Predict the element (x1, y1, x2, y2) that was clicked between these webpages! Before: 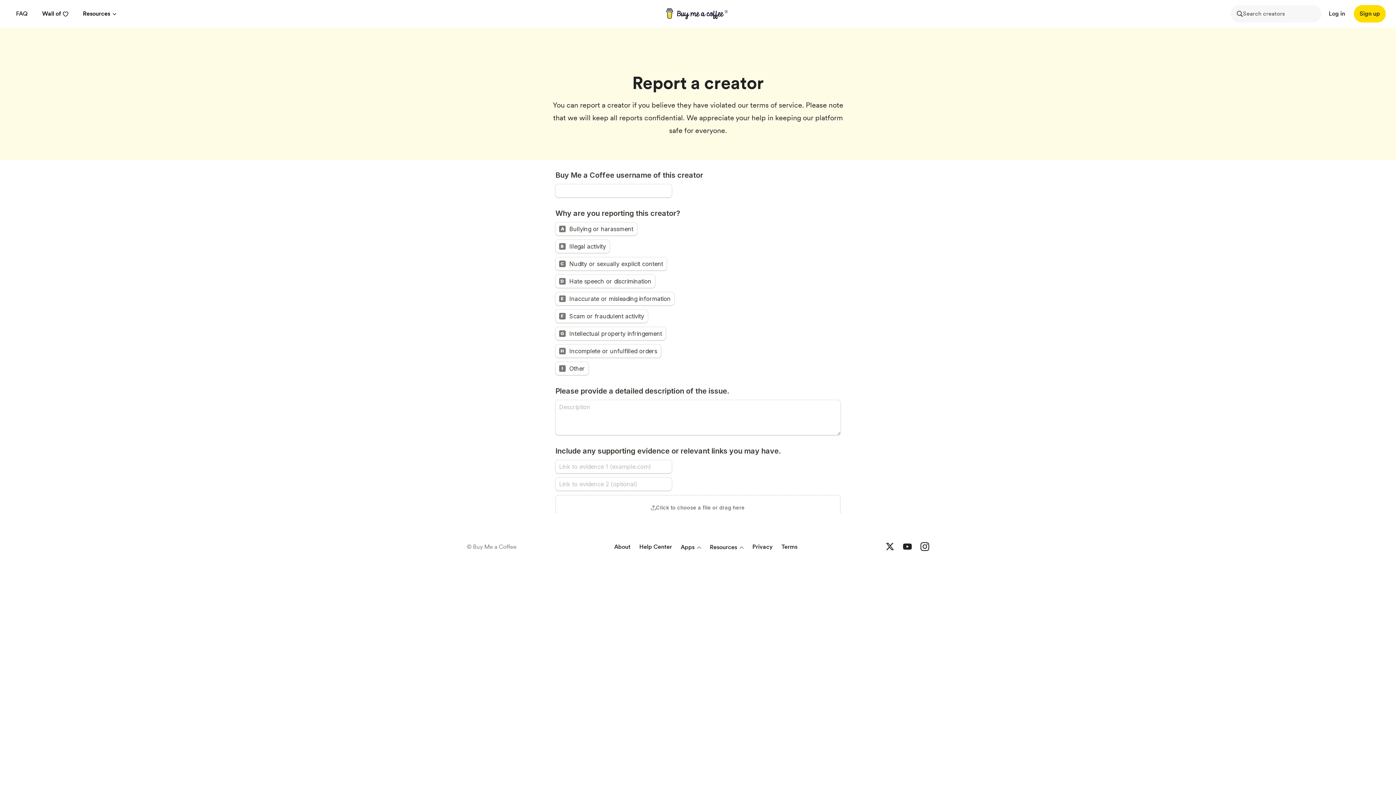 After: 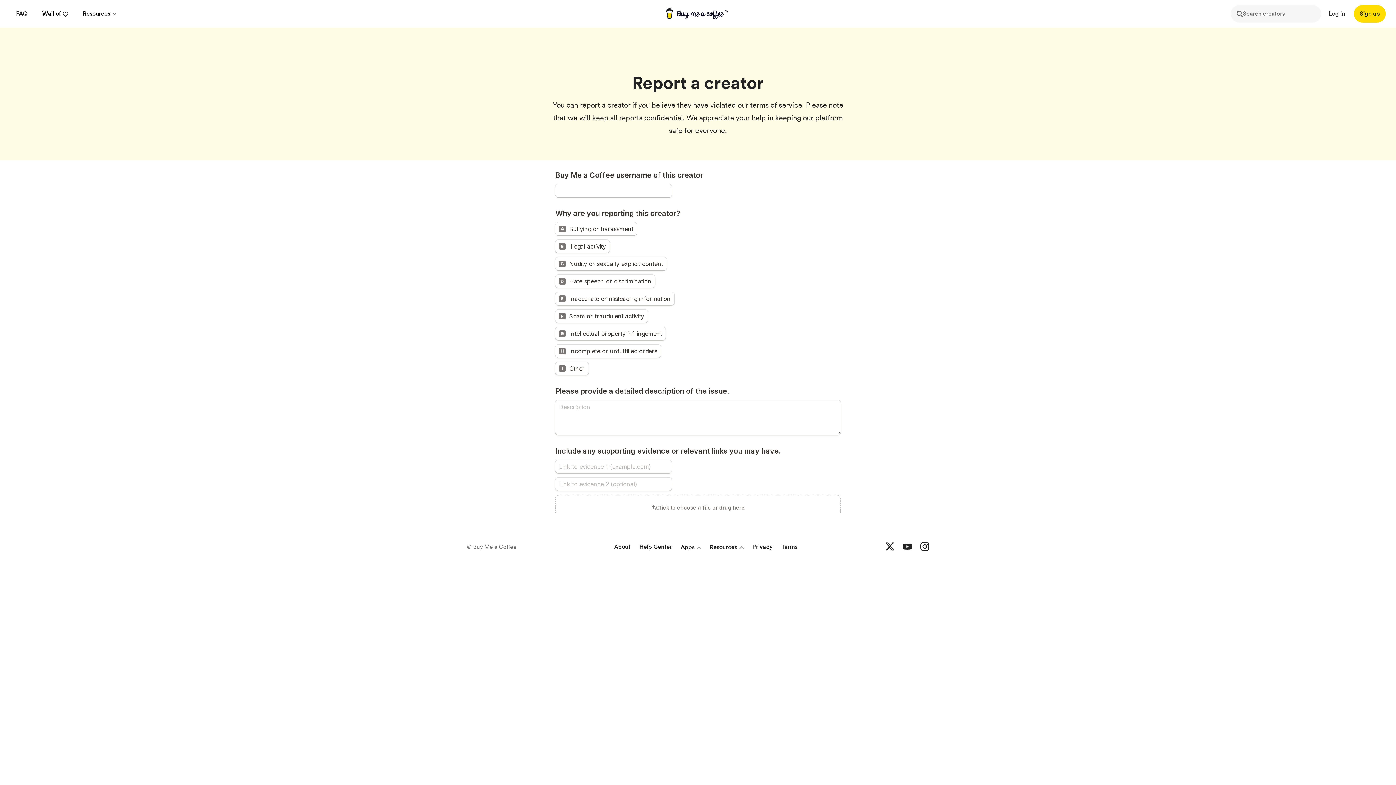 Action: bbox: (885, 542, 894, 552) label: Buy me a coffee Twitter